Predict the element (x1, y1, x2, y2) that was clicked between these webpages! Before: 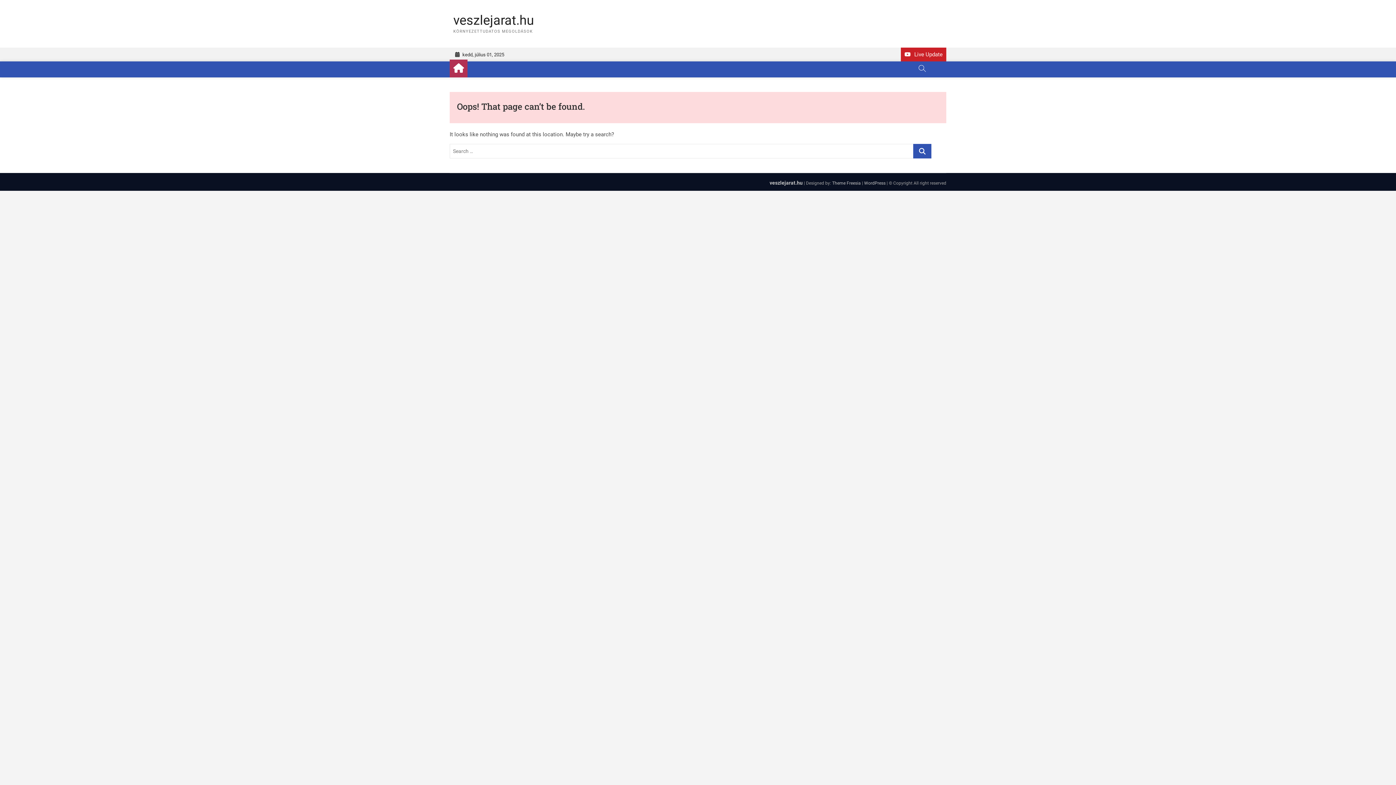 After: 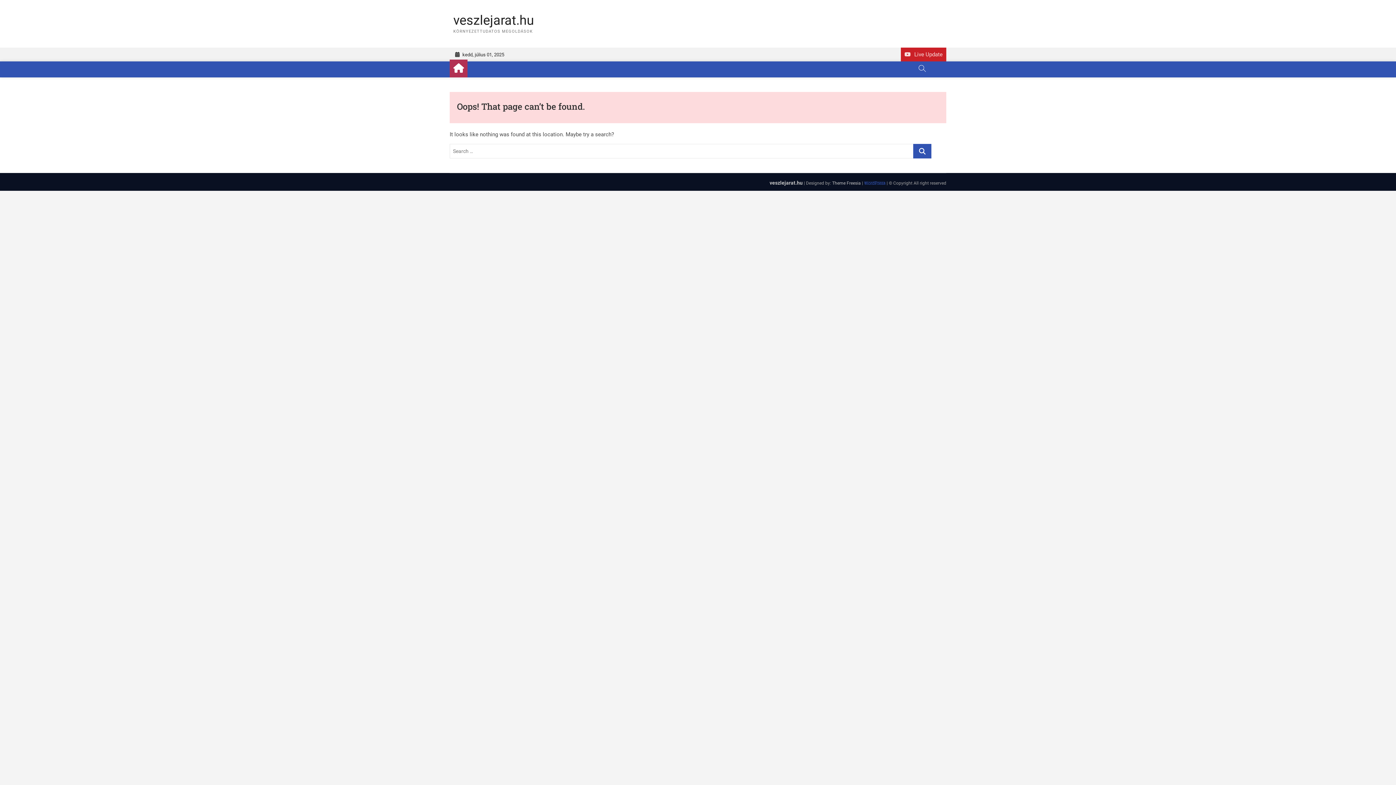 Action: bbox: (864, 180, 885, 185) label: WordPress